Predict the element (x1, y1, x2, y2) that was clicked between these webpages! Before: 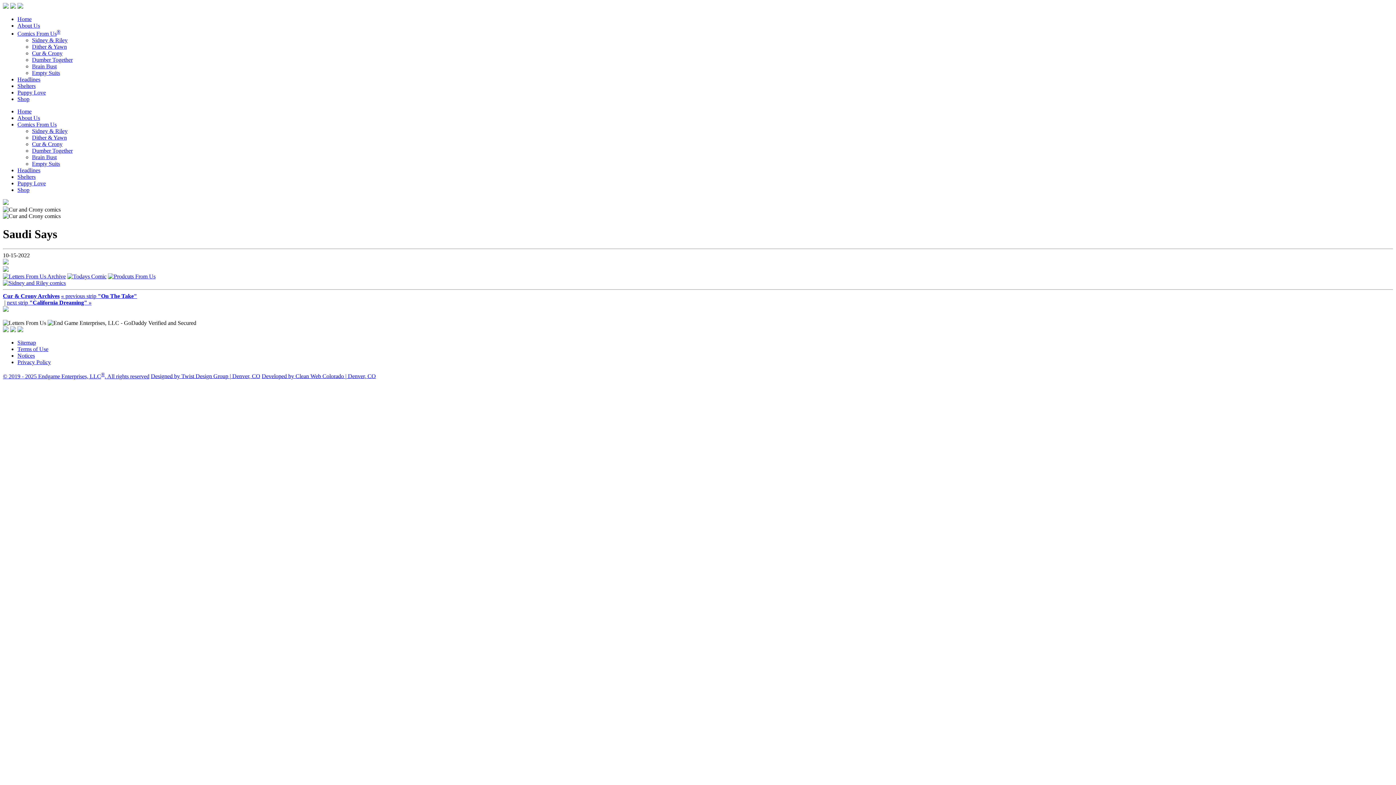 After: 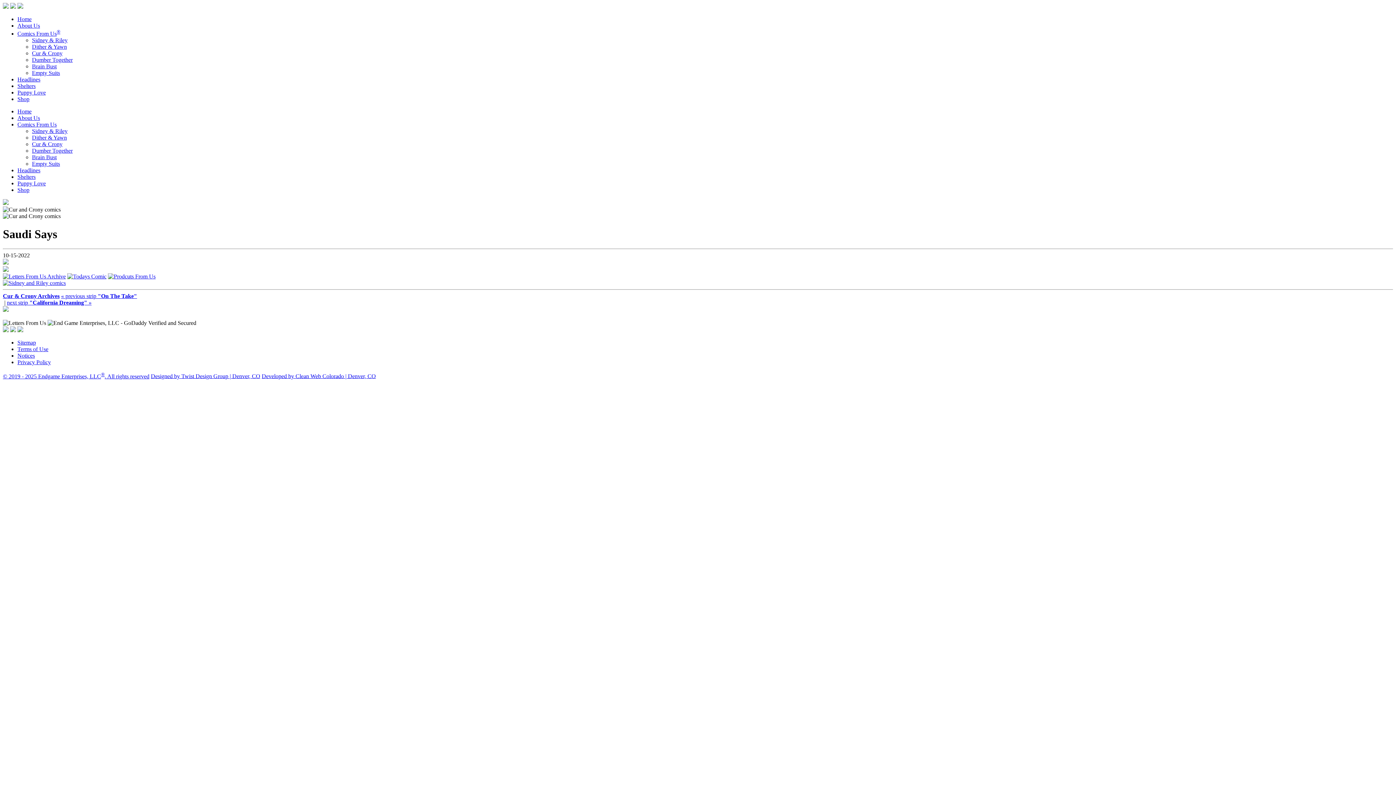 Action: bbox: (17, 173, 35, 180) label: Shelters